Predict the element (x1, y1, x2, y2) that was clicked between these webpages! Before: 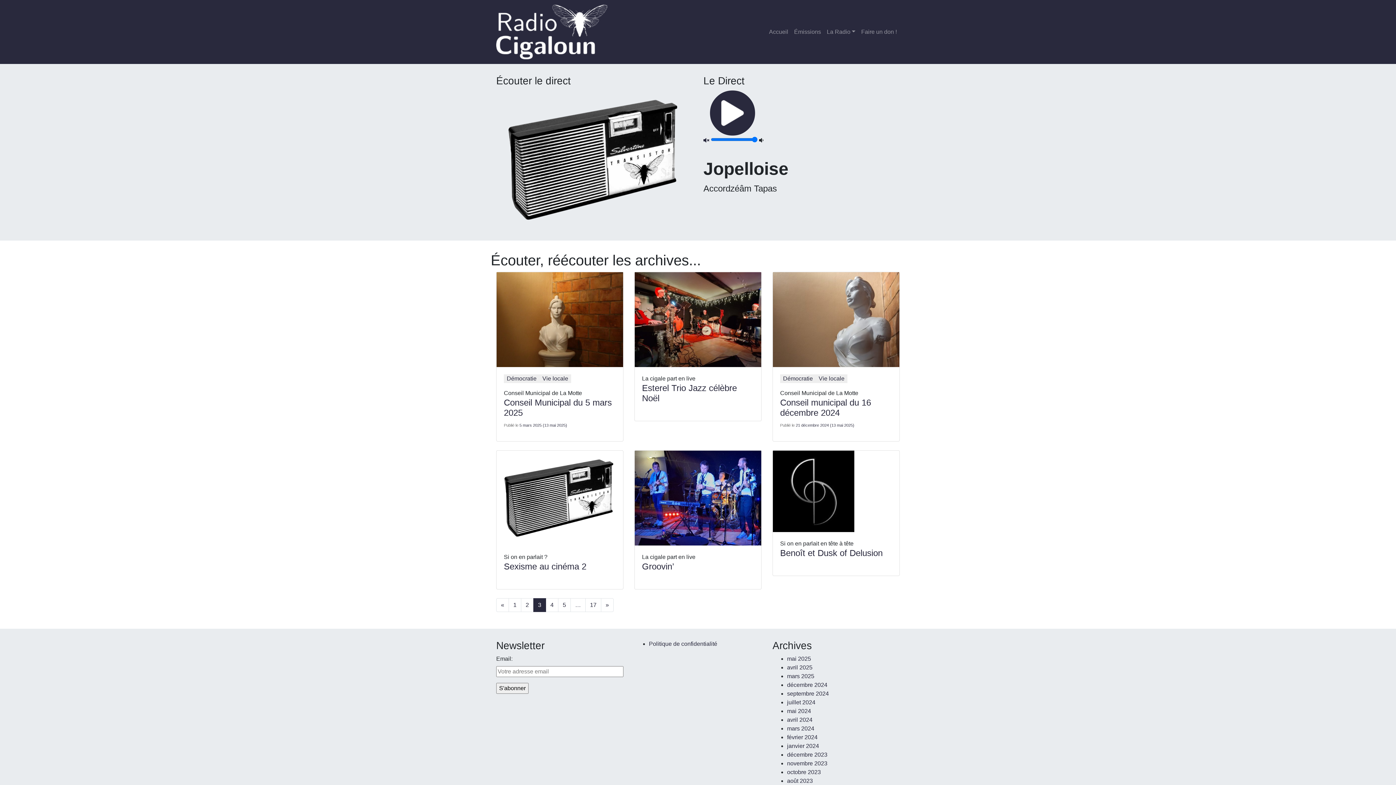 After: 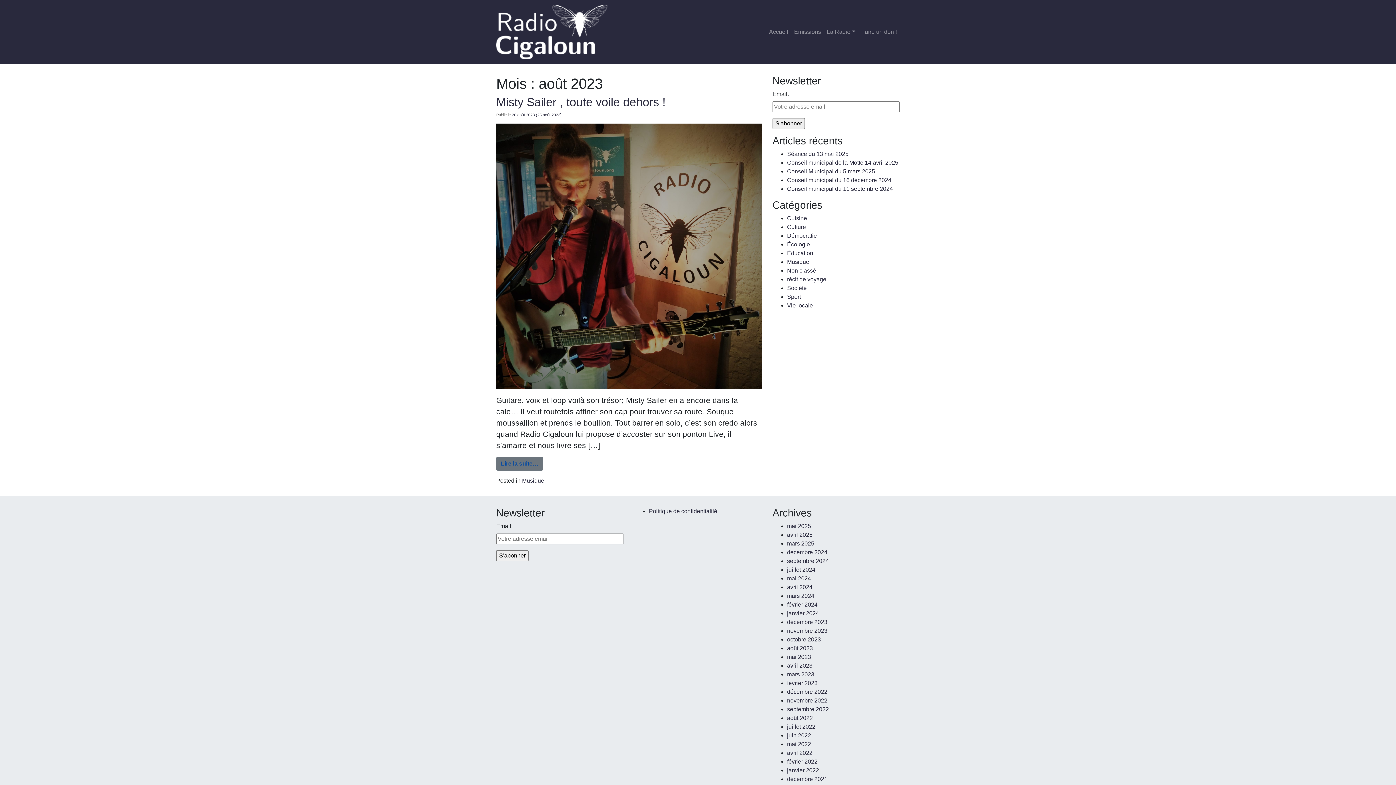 Action: label: août 2023 bbox: (787, 778, 813, 784)